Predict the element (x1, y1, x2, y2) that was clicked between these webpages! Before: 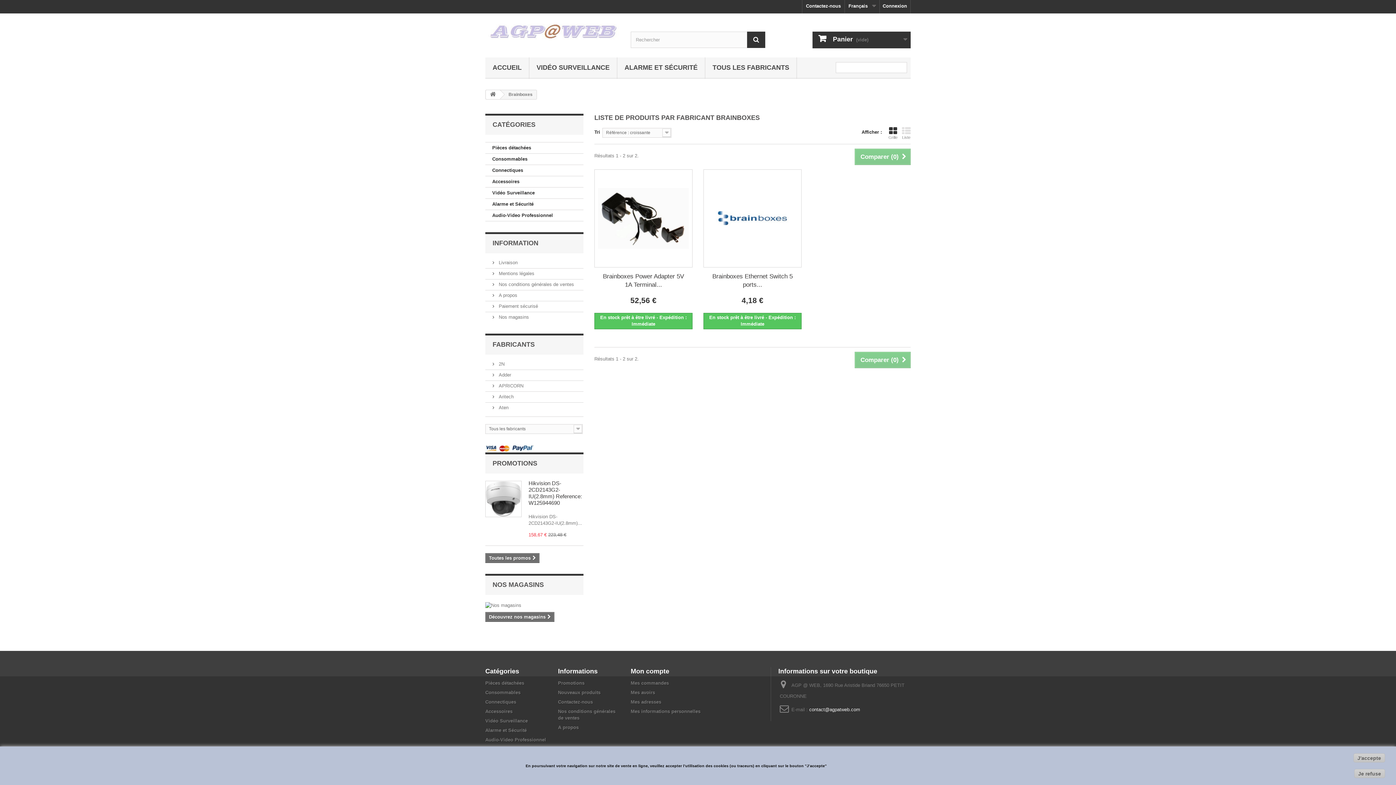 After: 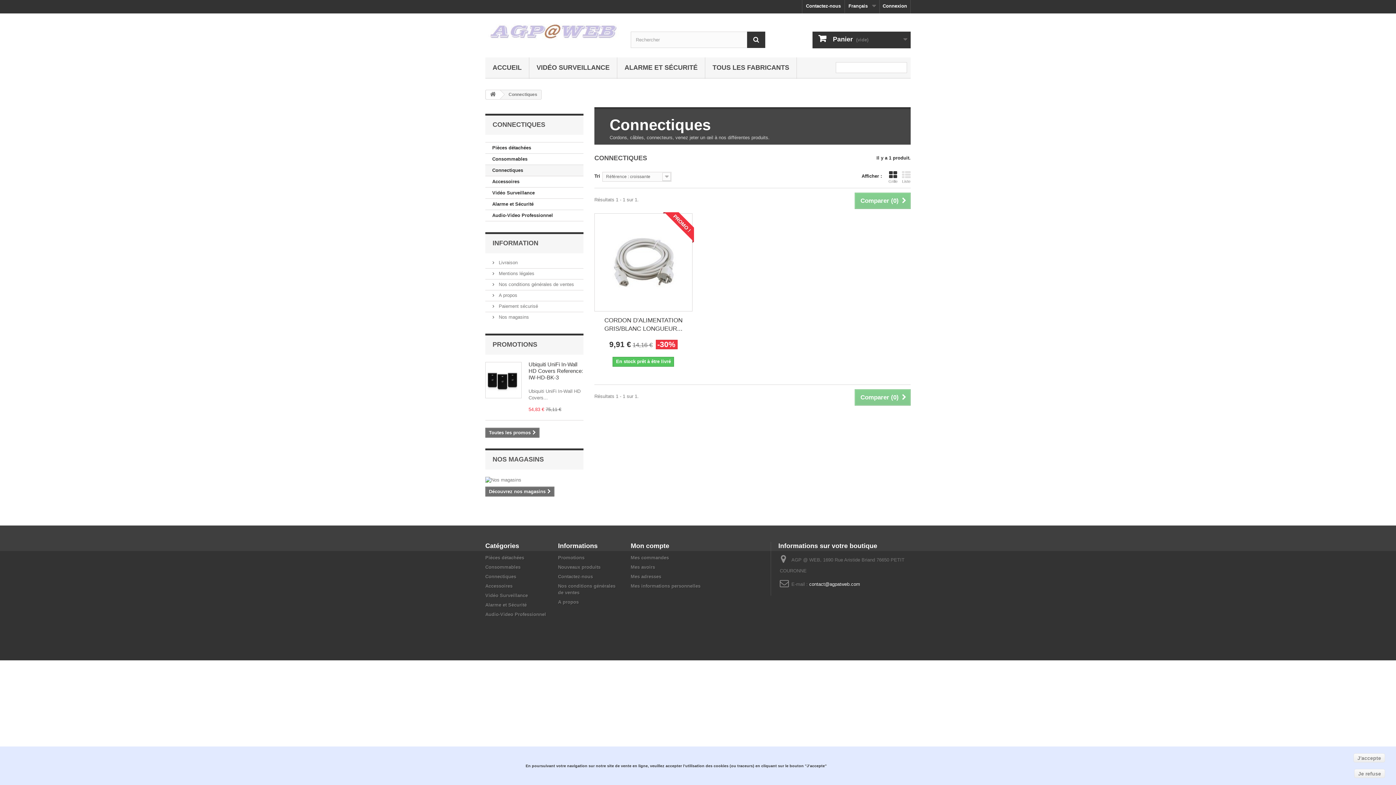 Action: label: Connectiques bbox: (485, 699, 516, 705)